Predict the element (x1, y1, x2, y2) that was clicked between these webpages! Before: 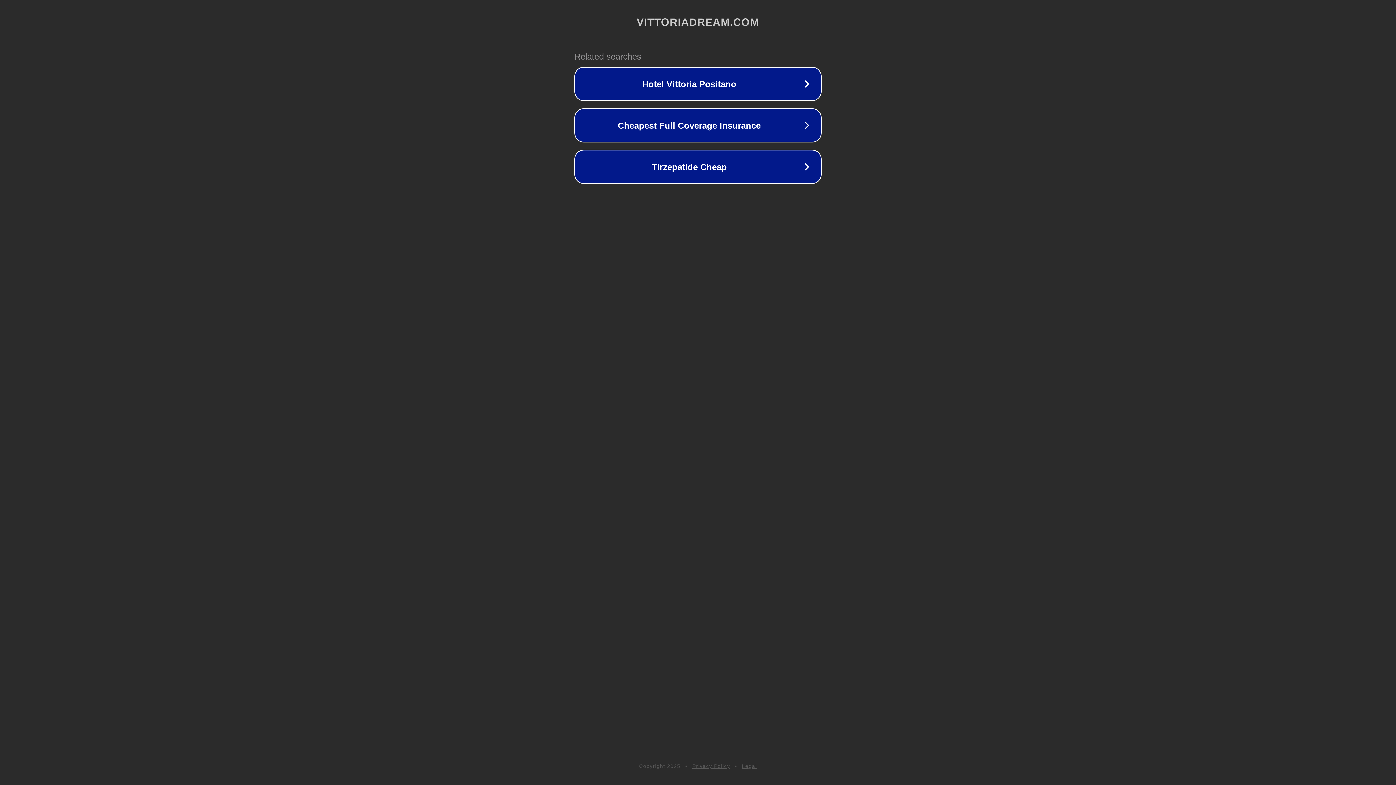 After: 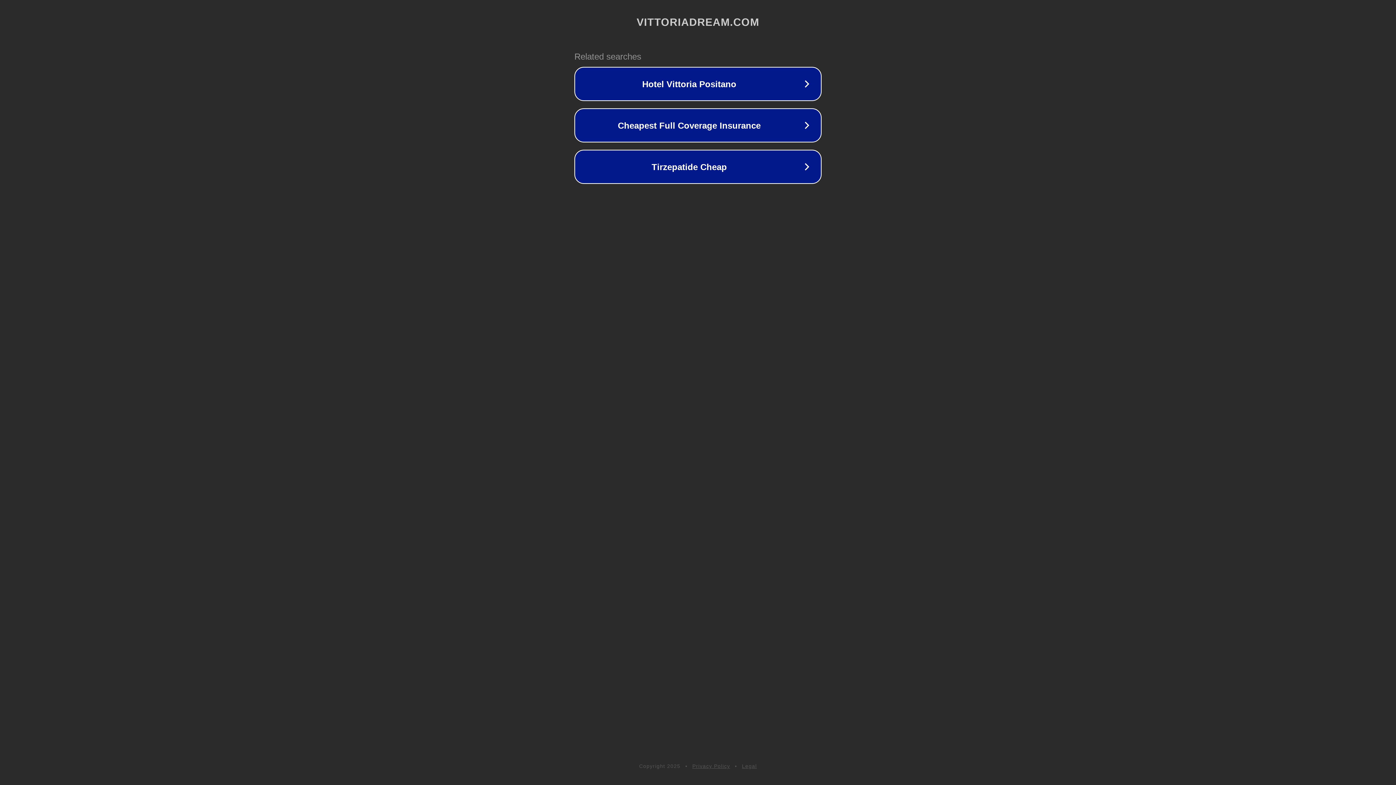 Action: bbox: (692, 763, 730, 769) label: Privacy Policy